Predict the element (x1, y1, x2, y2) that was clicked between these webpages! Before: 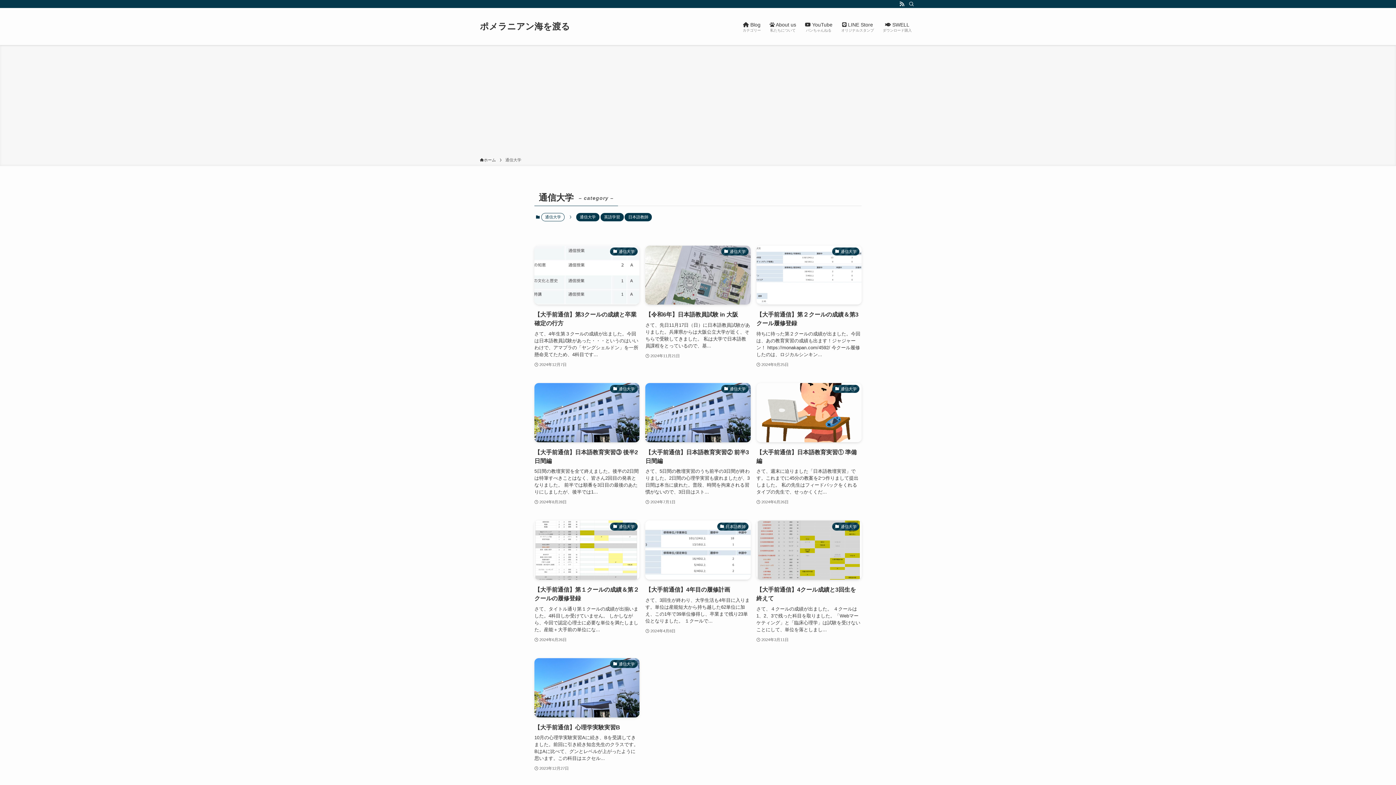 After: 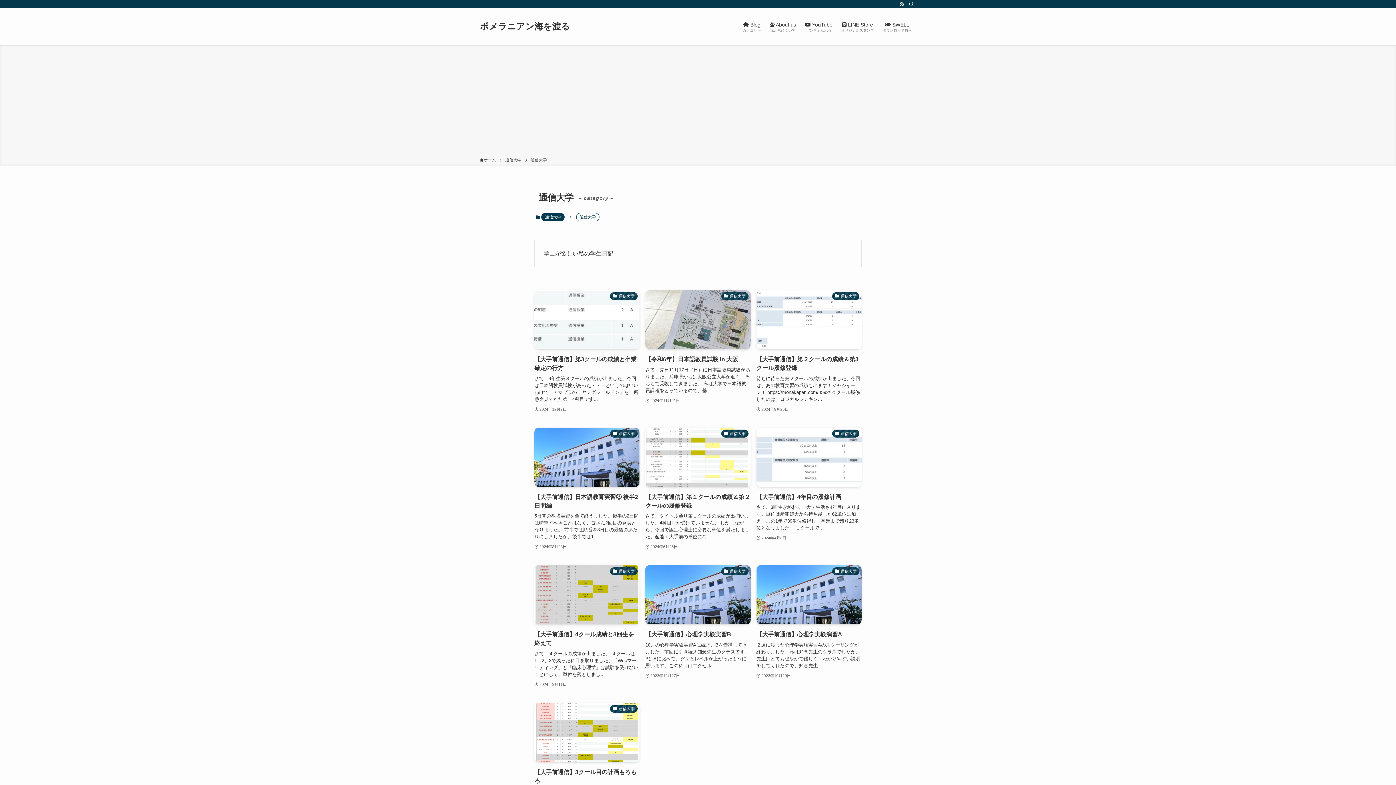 Action: label: 通信大学 bbox: (576, 213, 599, 221)